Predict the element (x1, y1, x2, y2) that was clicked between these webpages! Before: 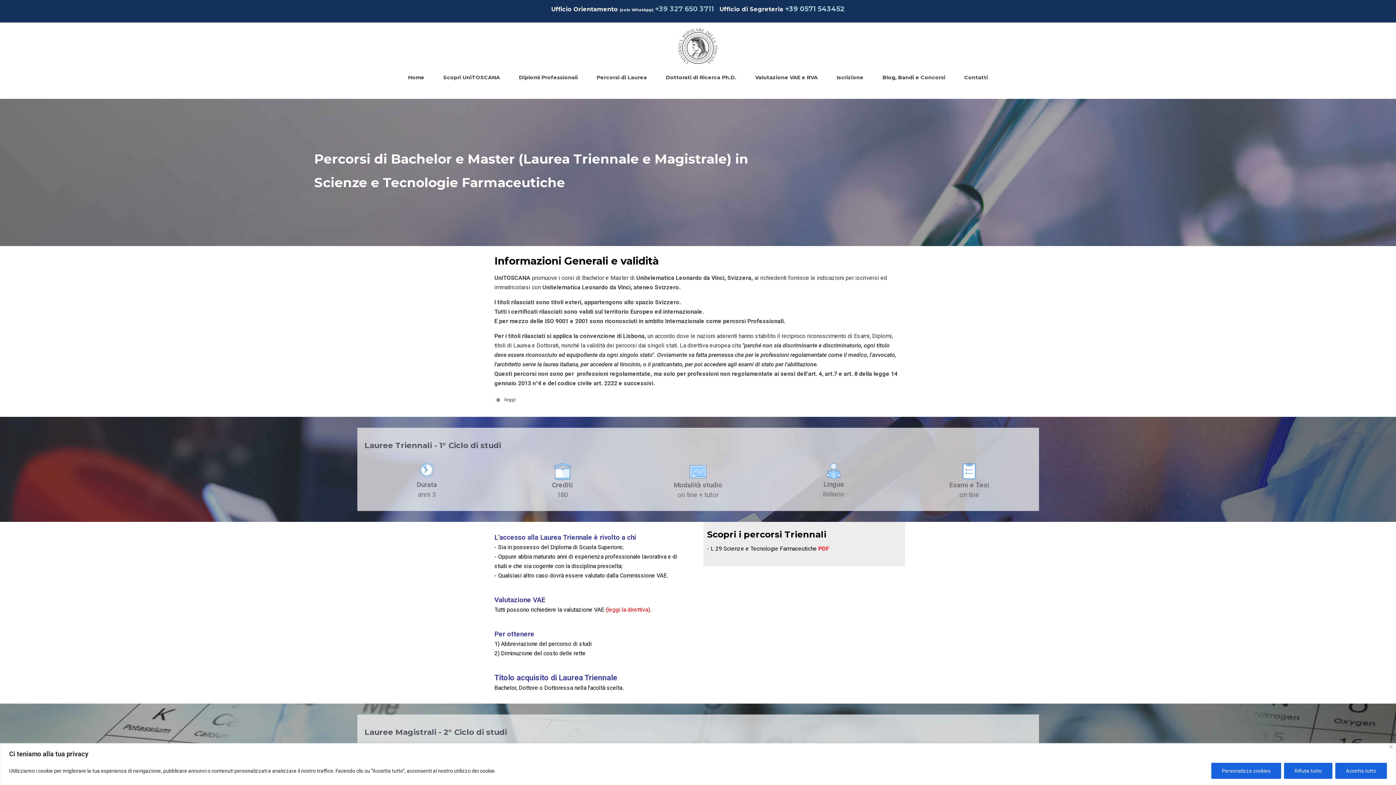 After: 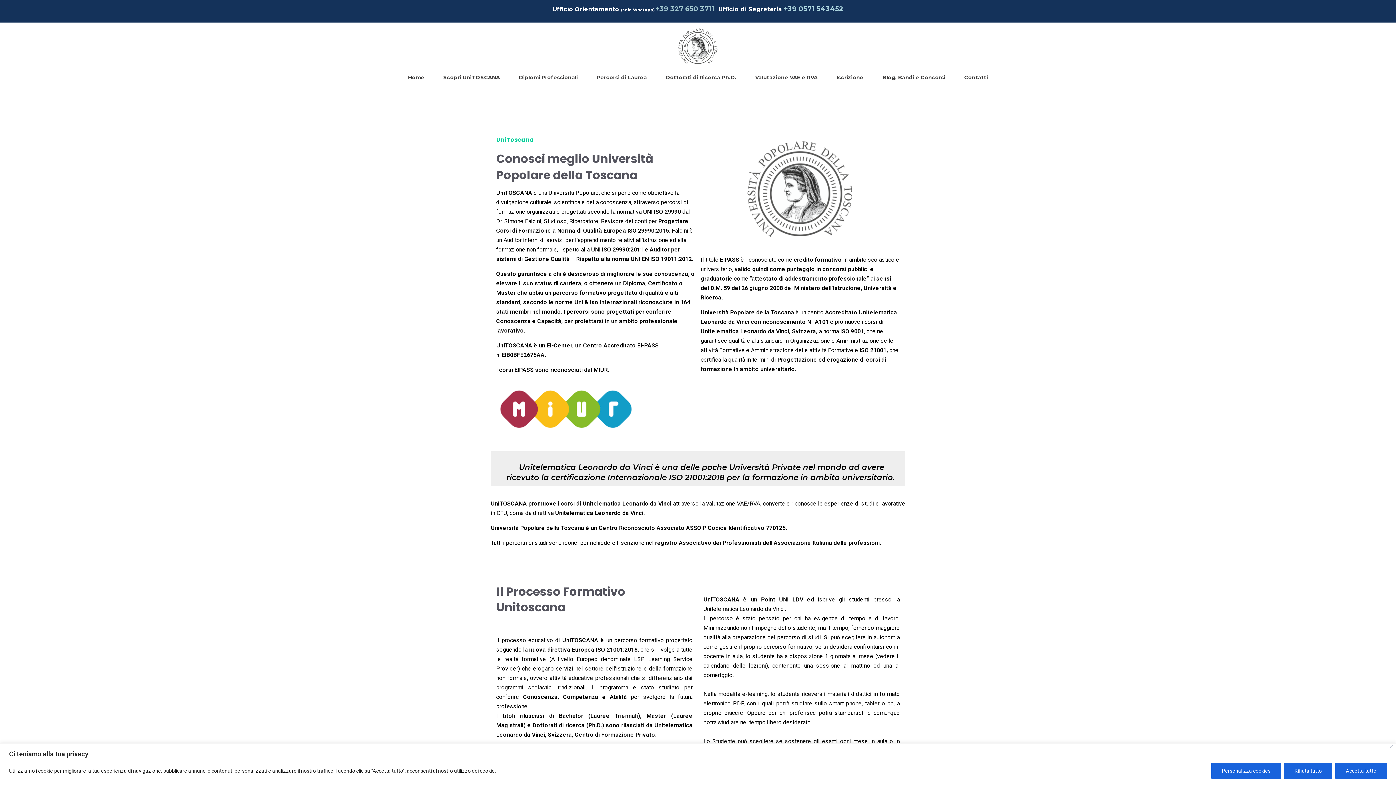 Action: bbox: (434, 66, 509, 88) label: Scopri UniTOSCANA